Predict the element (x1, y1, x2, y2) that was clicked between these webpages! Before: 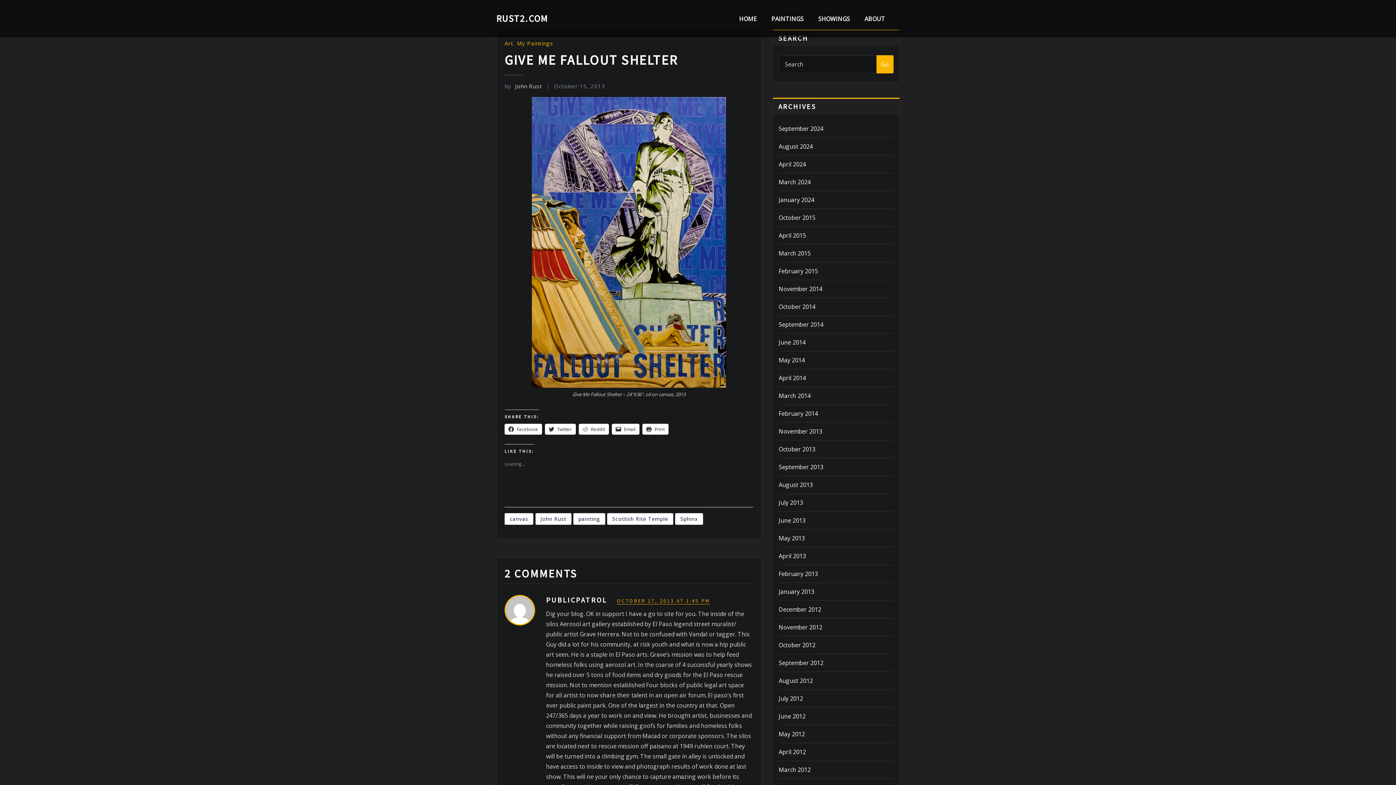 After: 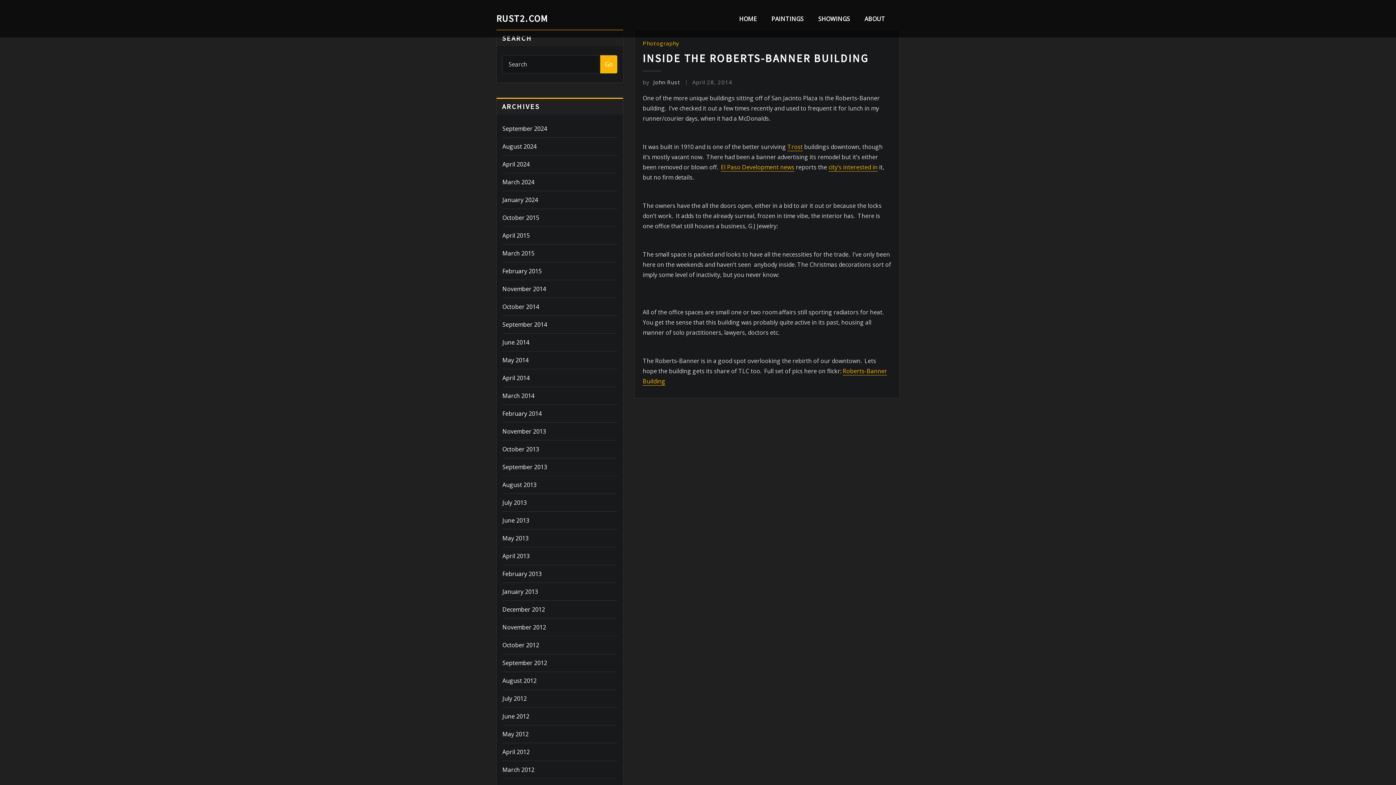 Action: bbox: (778, 374, 806, 382) label: April 2014